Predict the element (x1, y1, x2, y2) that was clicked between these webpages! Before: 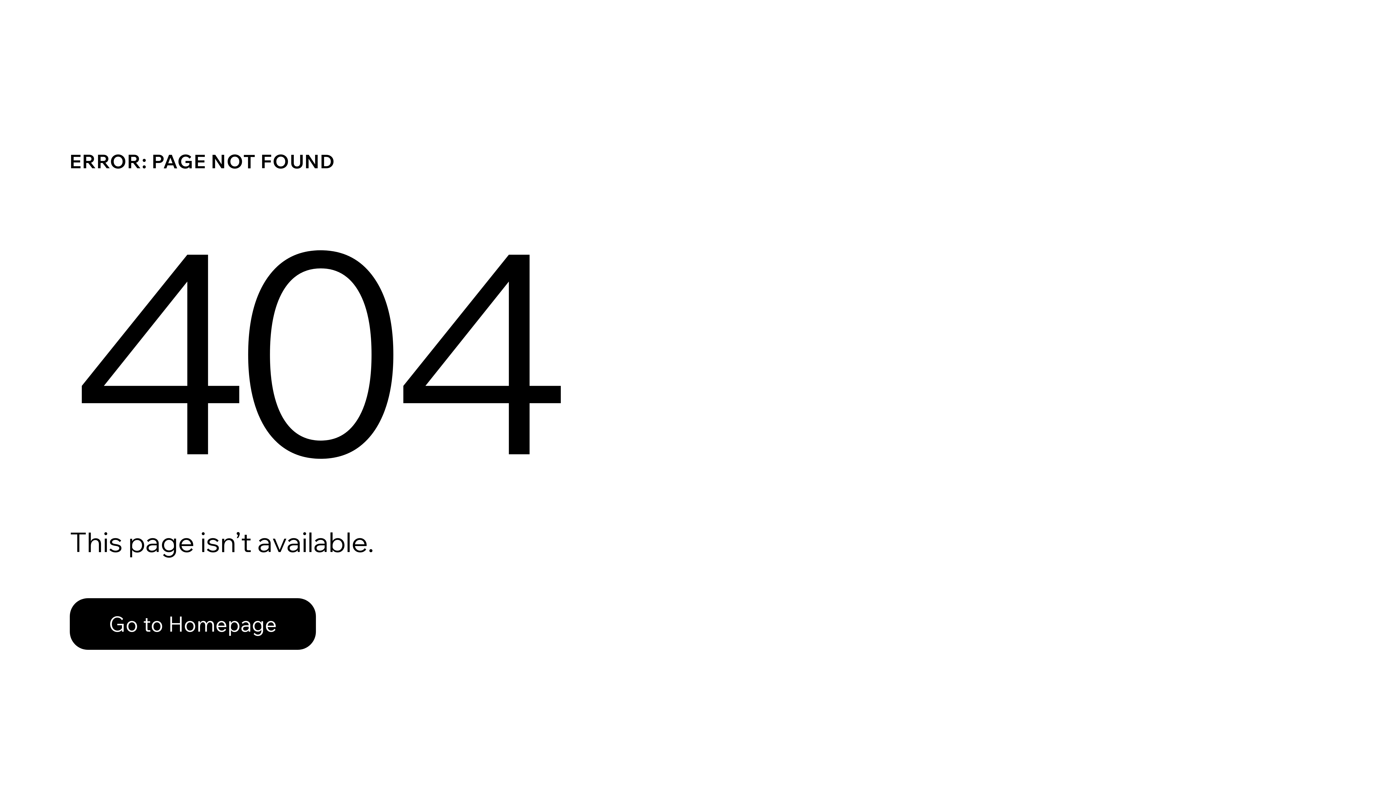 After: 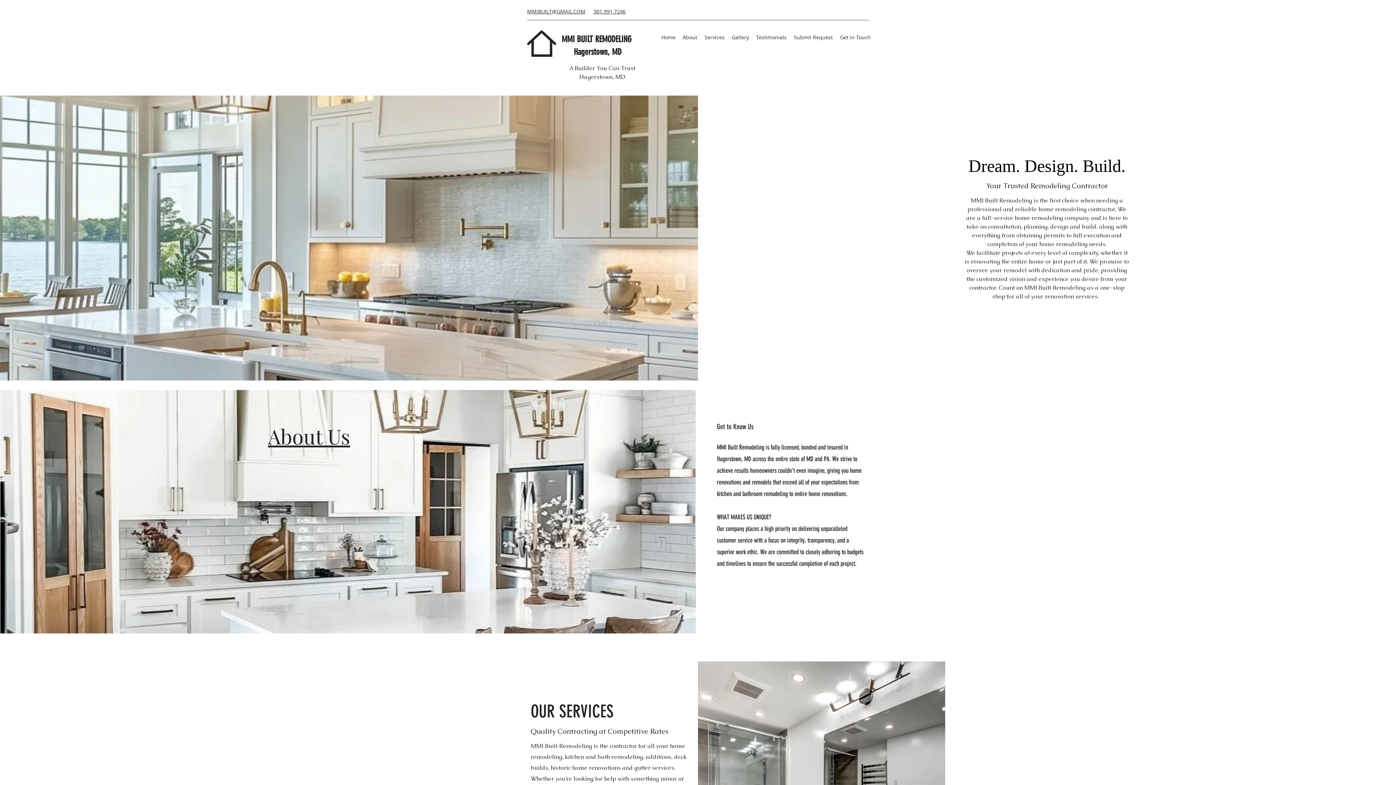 Action: label: Go to Homepage bbox: (69, 598, 316, 650)